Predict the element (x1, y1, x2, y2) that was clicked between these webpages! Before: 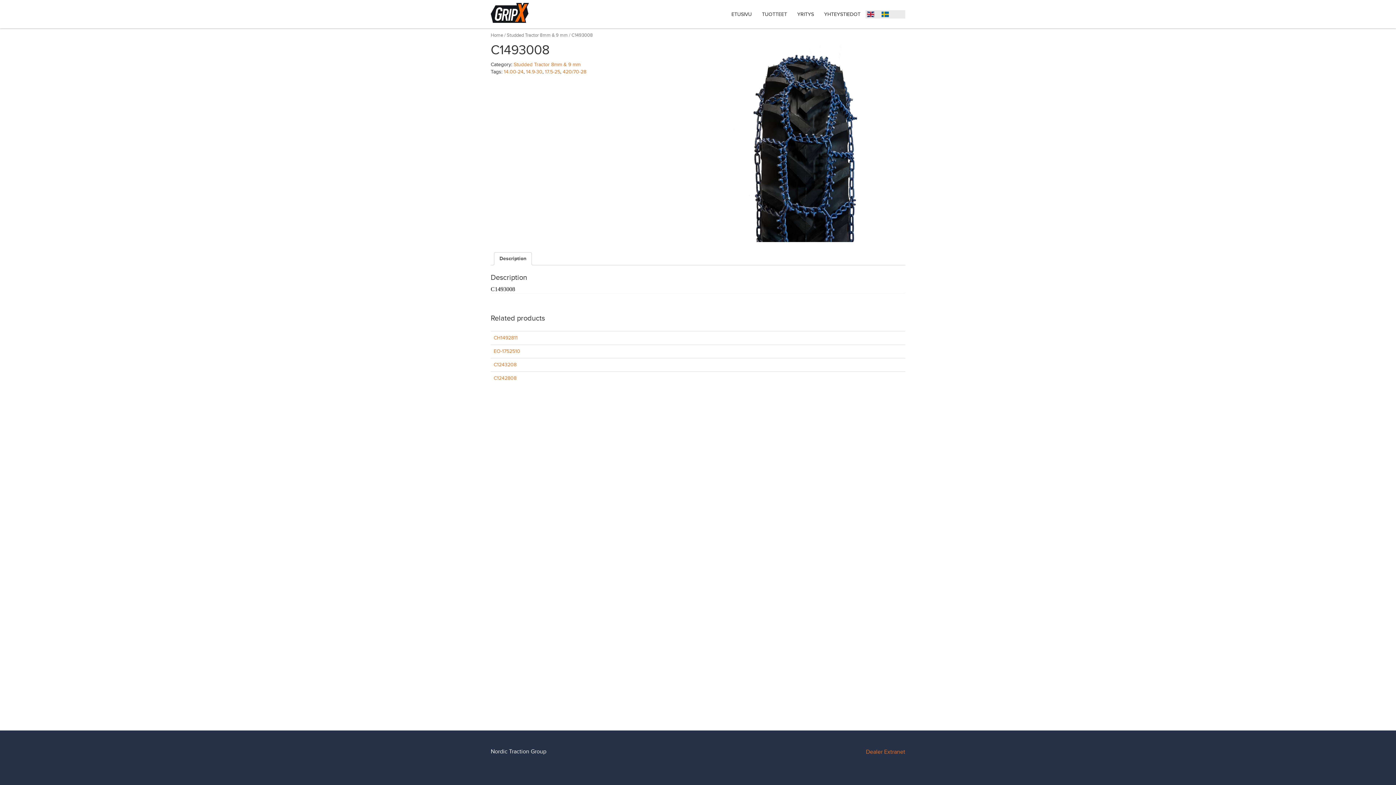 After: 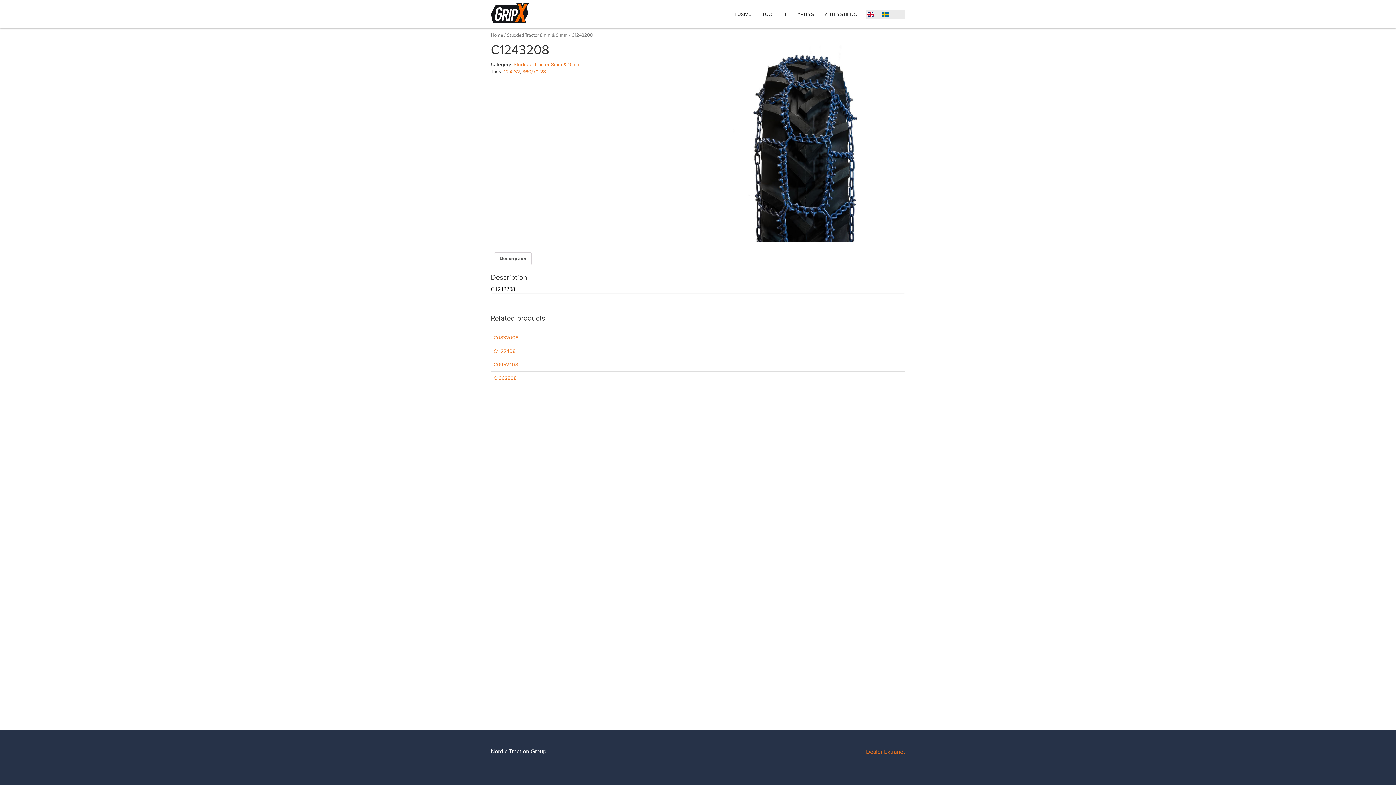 Action: bbox: (493, 361, 516, 367) label: C1243208